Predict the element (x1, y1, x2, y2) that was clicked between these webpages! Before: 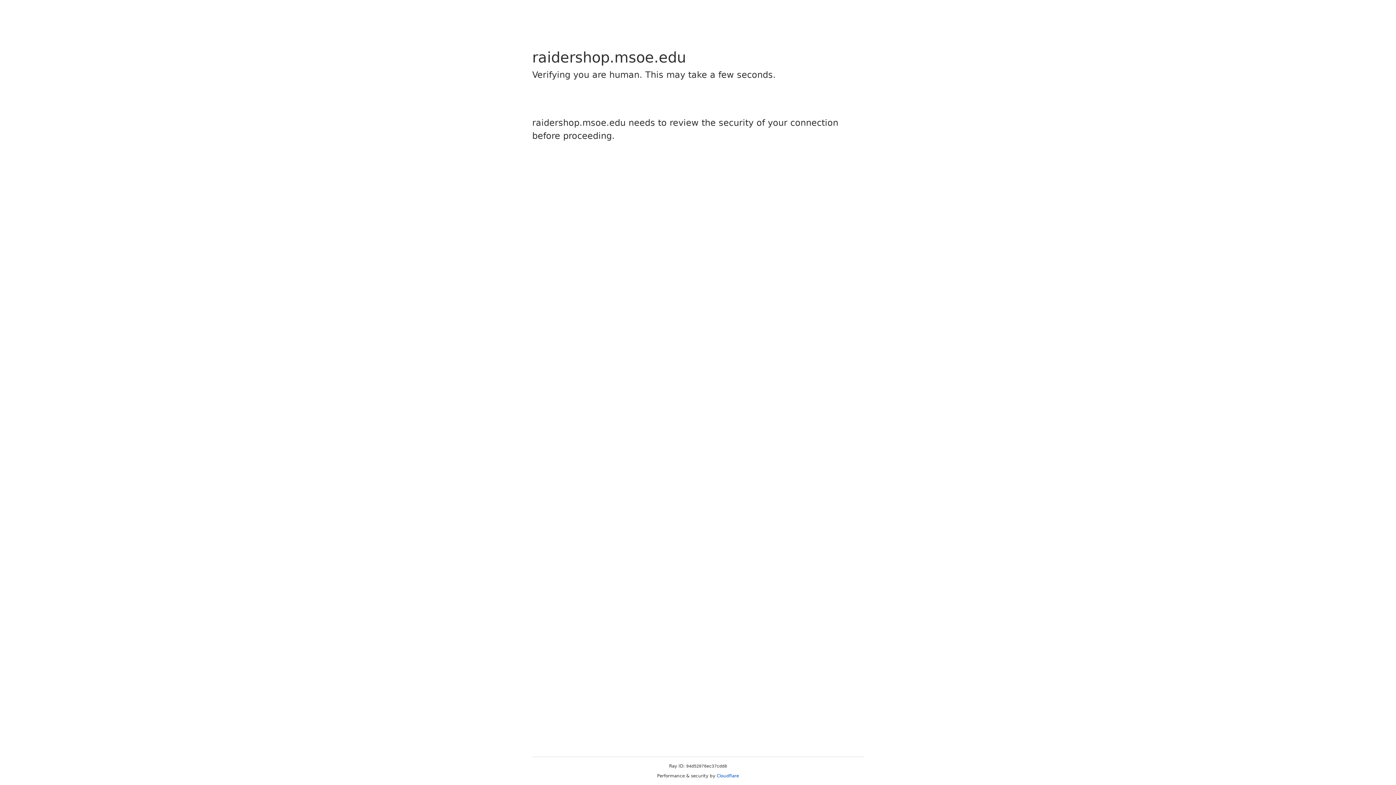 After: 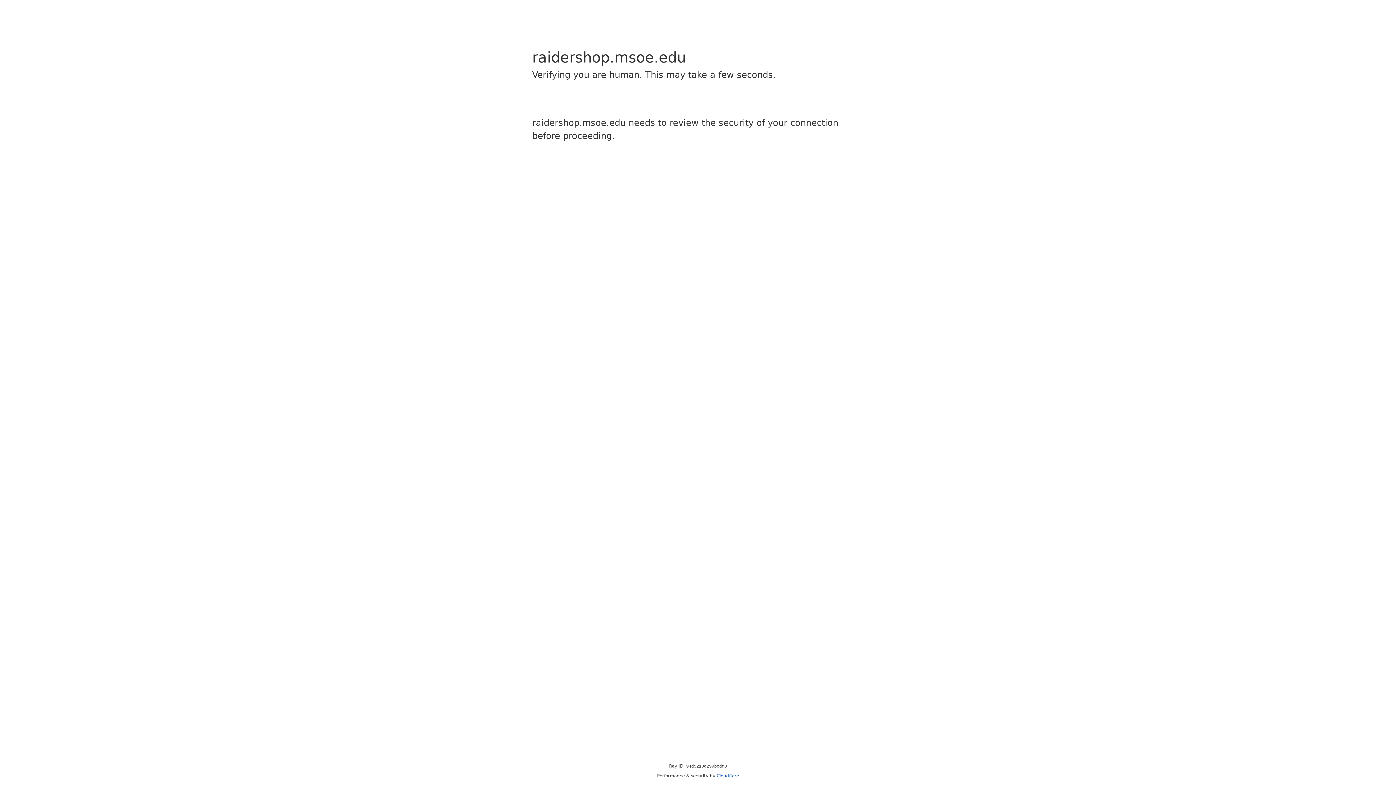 Action: bbox: (716, 773, 739, 778) label: Cloudflare